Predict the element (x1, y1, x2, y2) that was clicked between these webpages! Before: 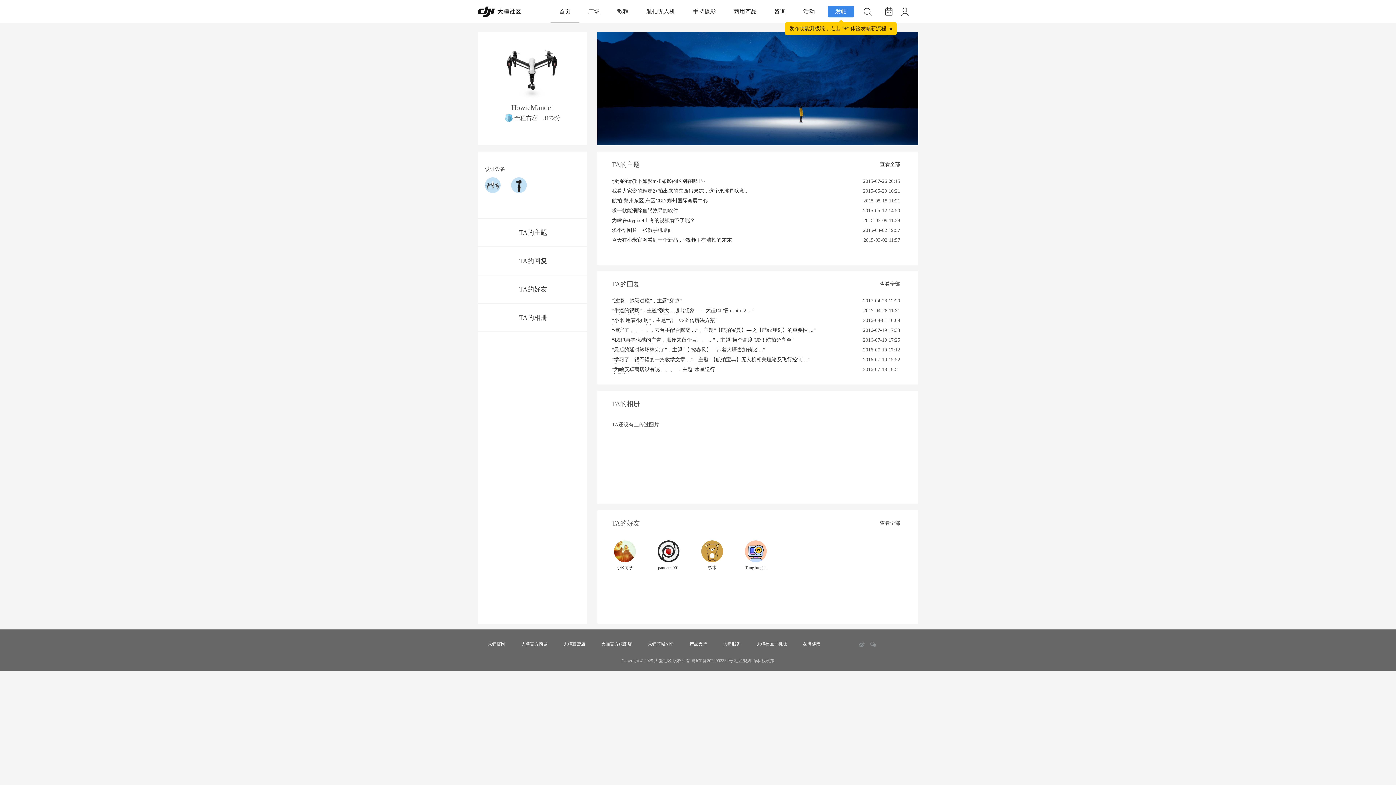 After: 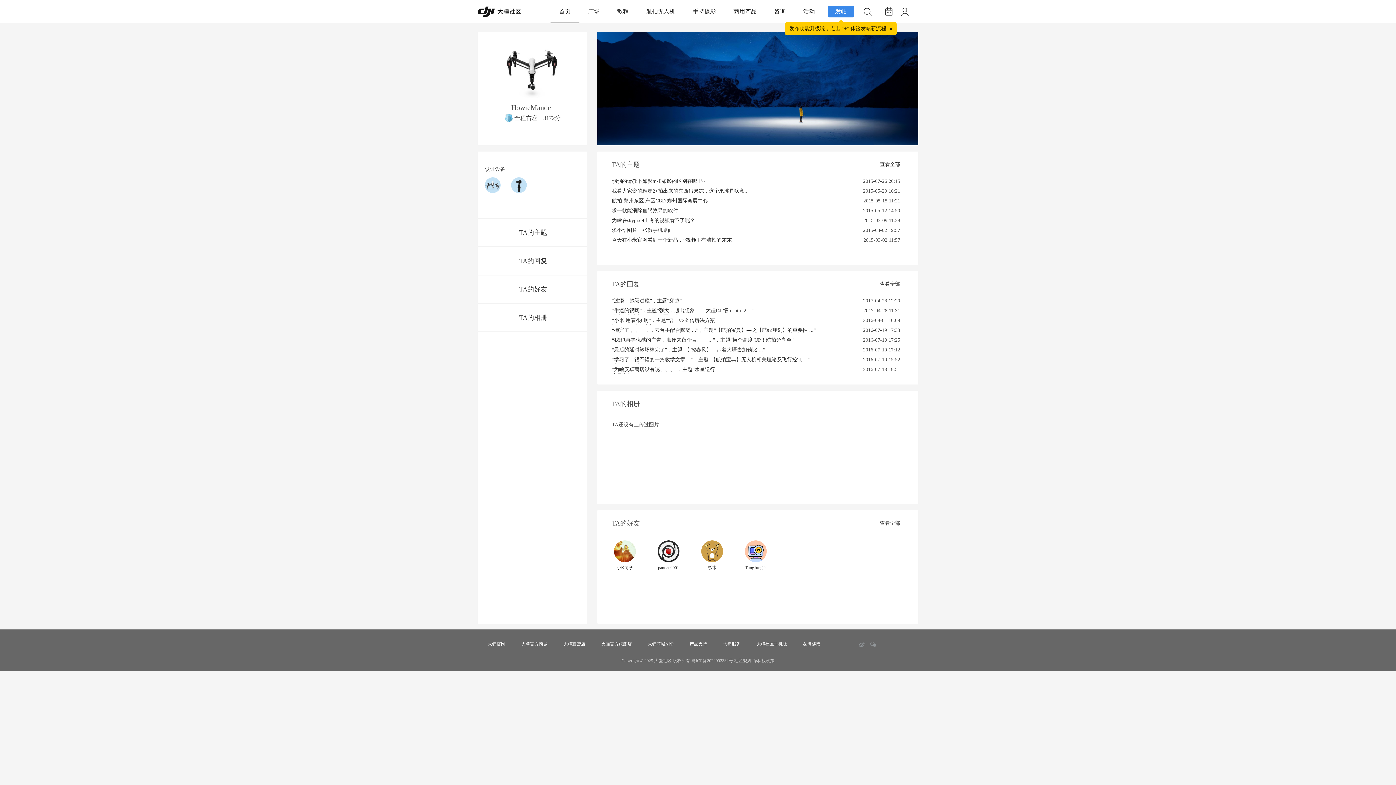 Action: bbox: (691, 658, 733, 663) label: 粤ICP备2022092332号